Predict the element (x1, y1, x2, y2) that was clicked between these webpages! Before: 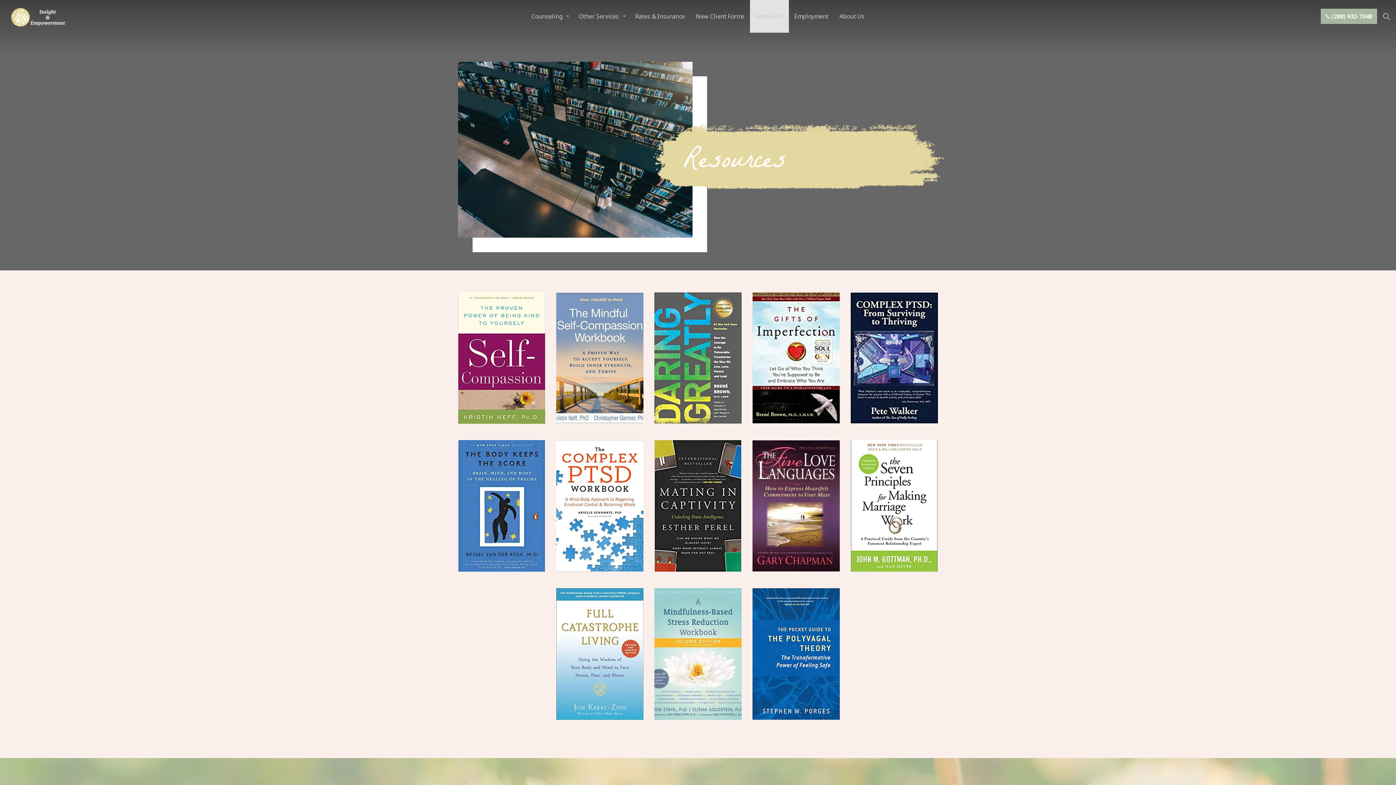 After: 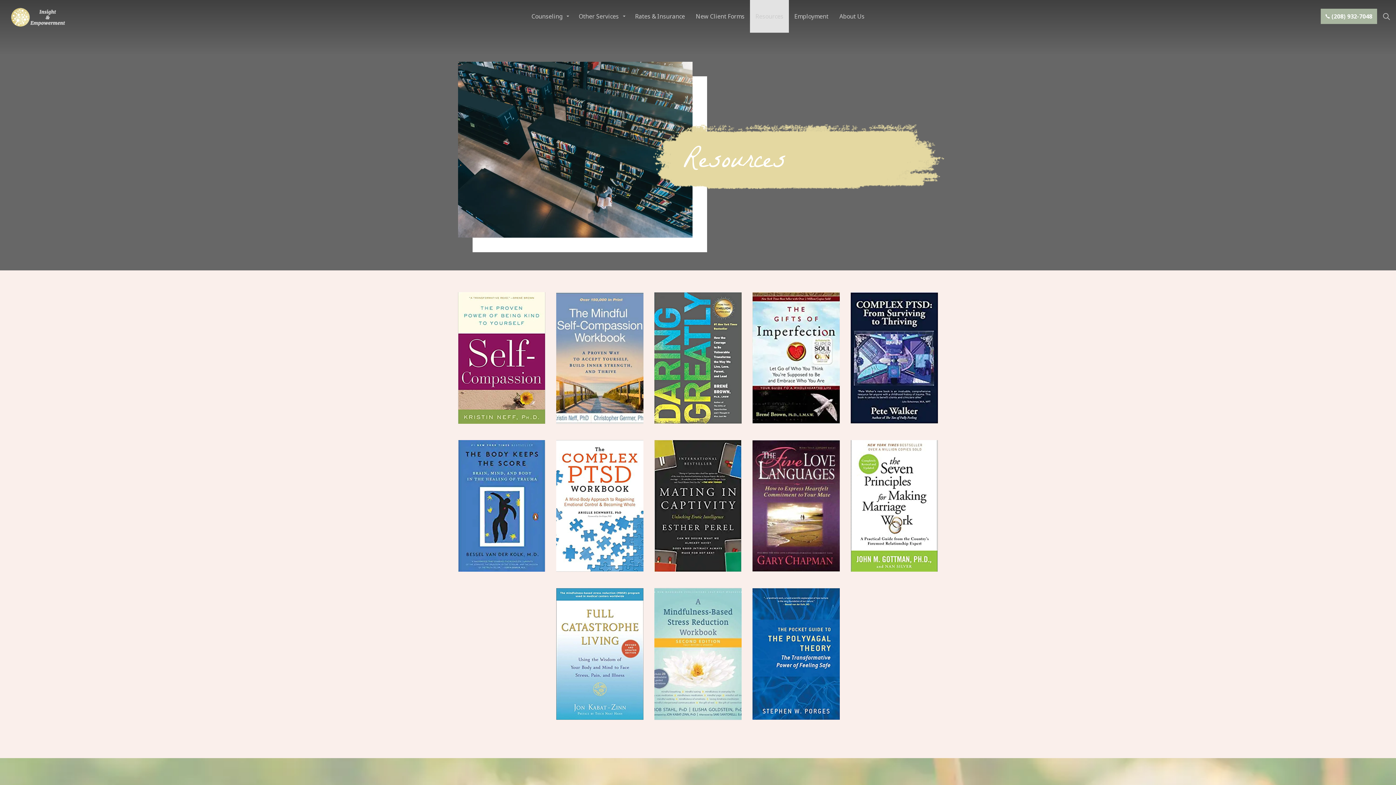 Action: bbox: (750, 0, 789, 32) label: Resources